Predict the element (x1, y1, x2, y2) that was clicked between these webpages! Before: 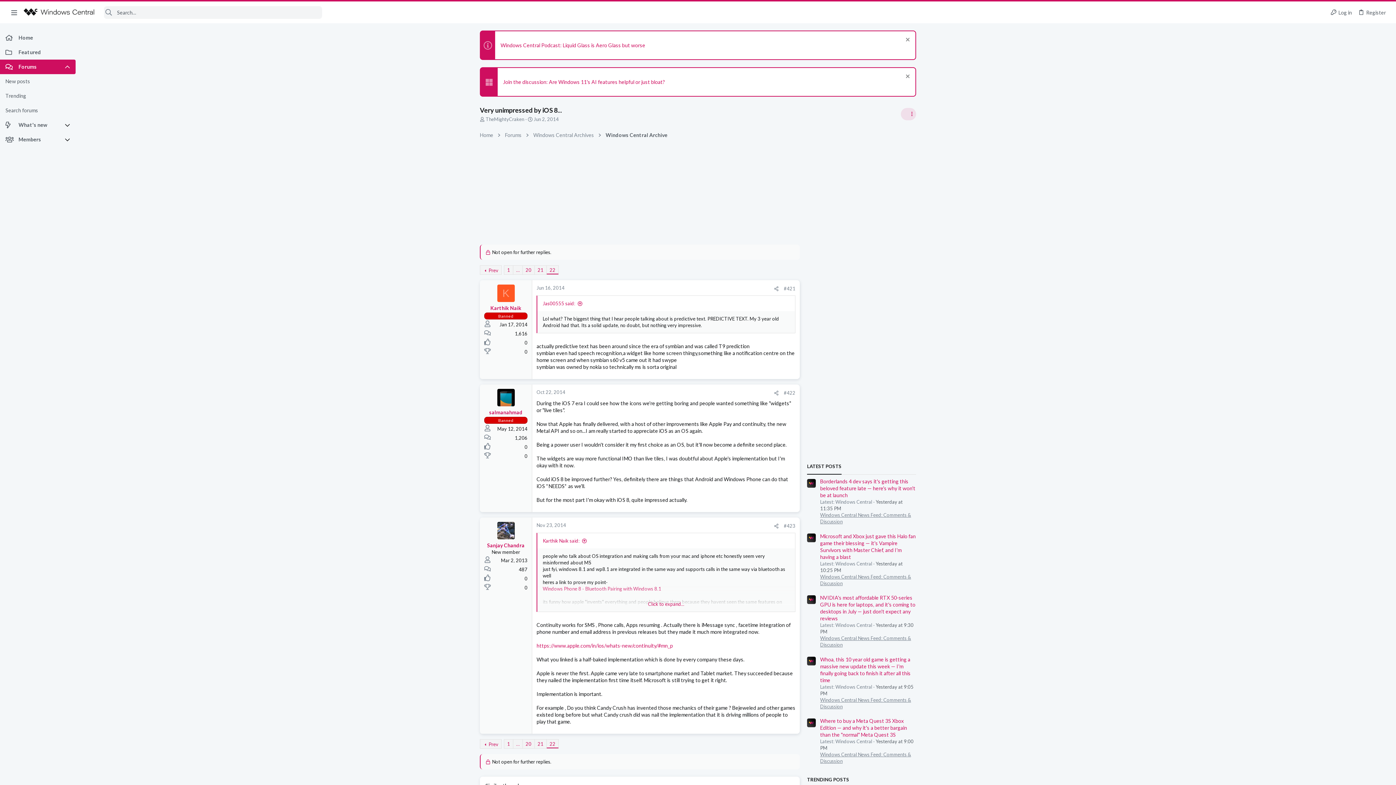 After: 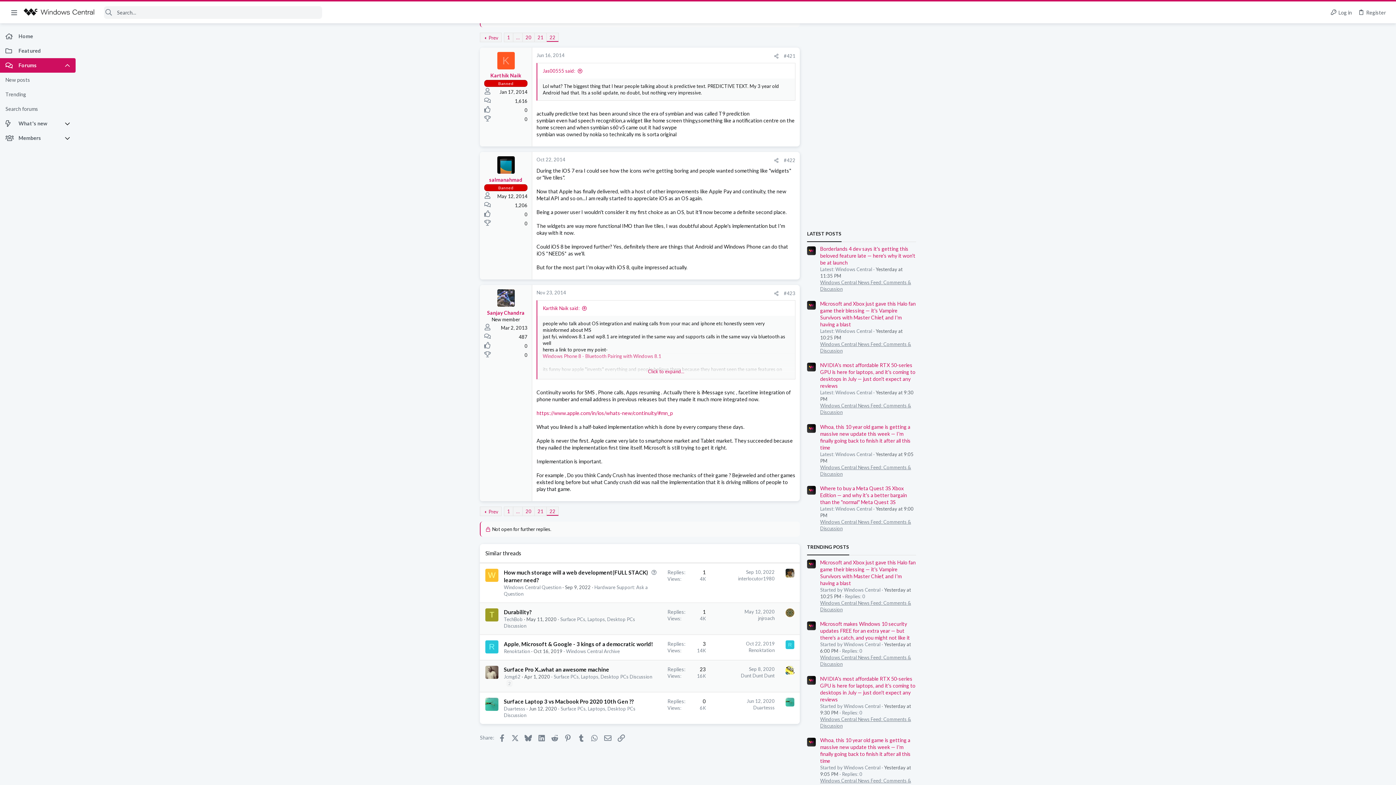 Action: bbox: (784, 285, 795, 291) label: #421